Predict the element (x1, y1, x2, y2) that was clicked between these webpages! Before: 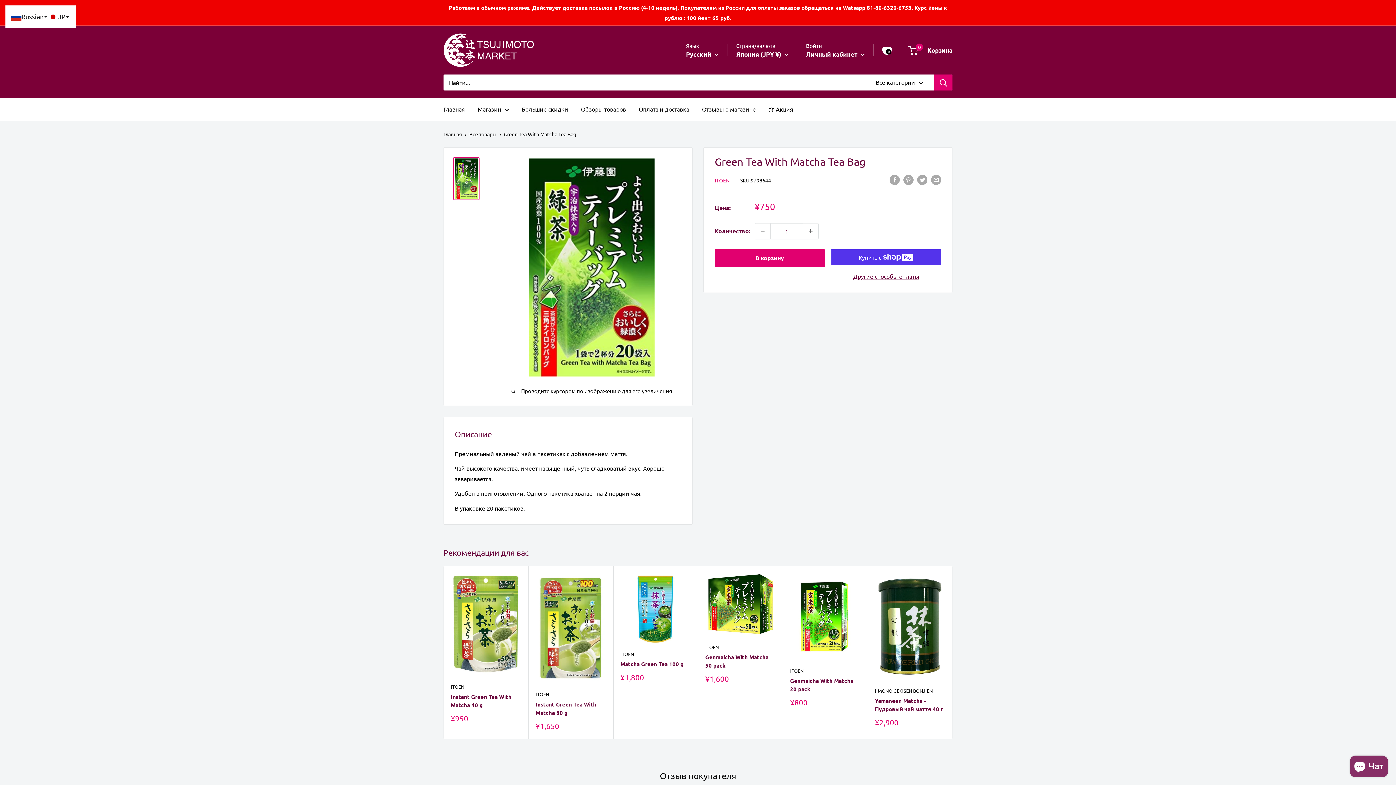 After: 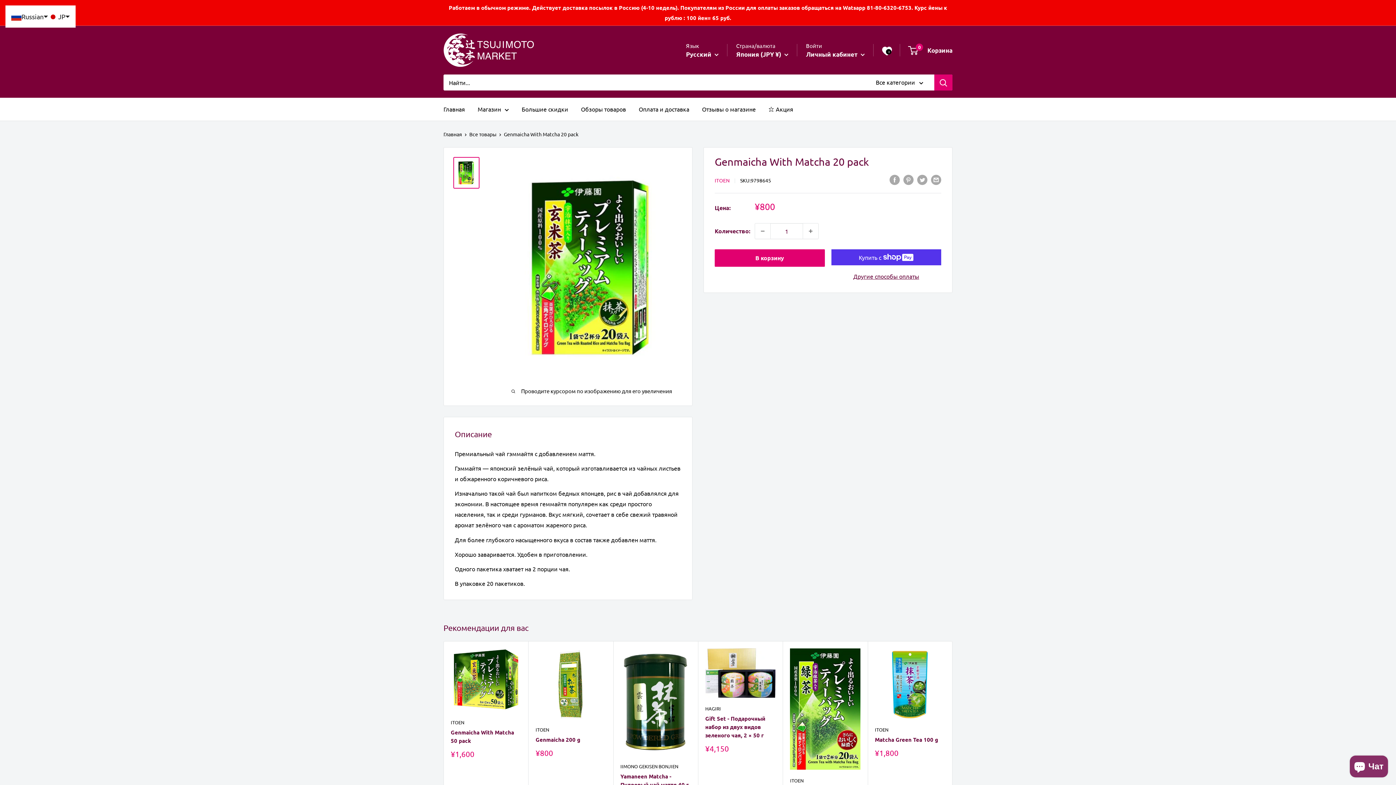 Action: label: Genmaicha With Matcha 20 pack bbox: (790, 677, 860, 693)